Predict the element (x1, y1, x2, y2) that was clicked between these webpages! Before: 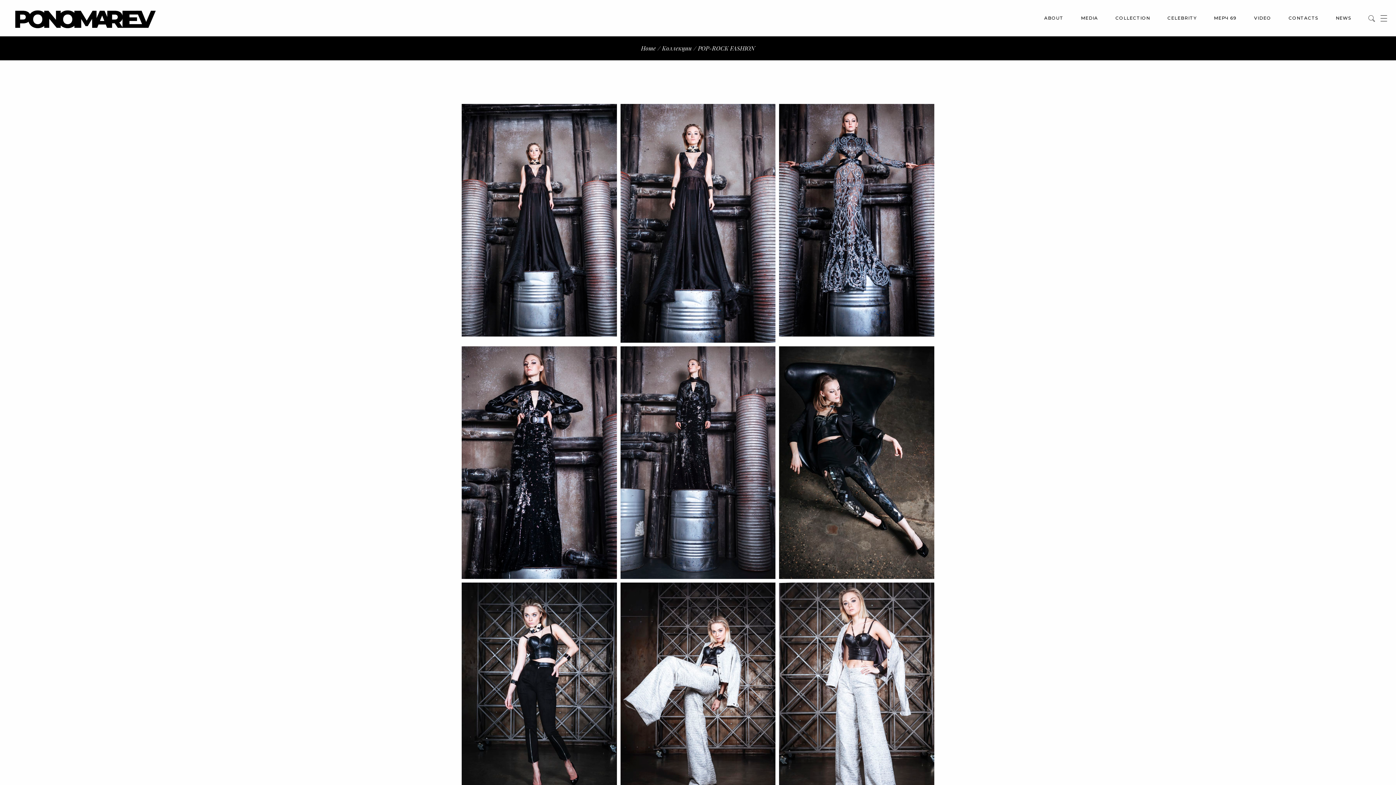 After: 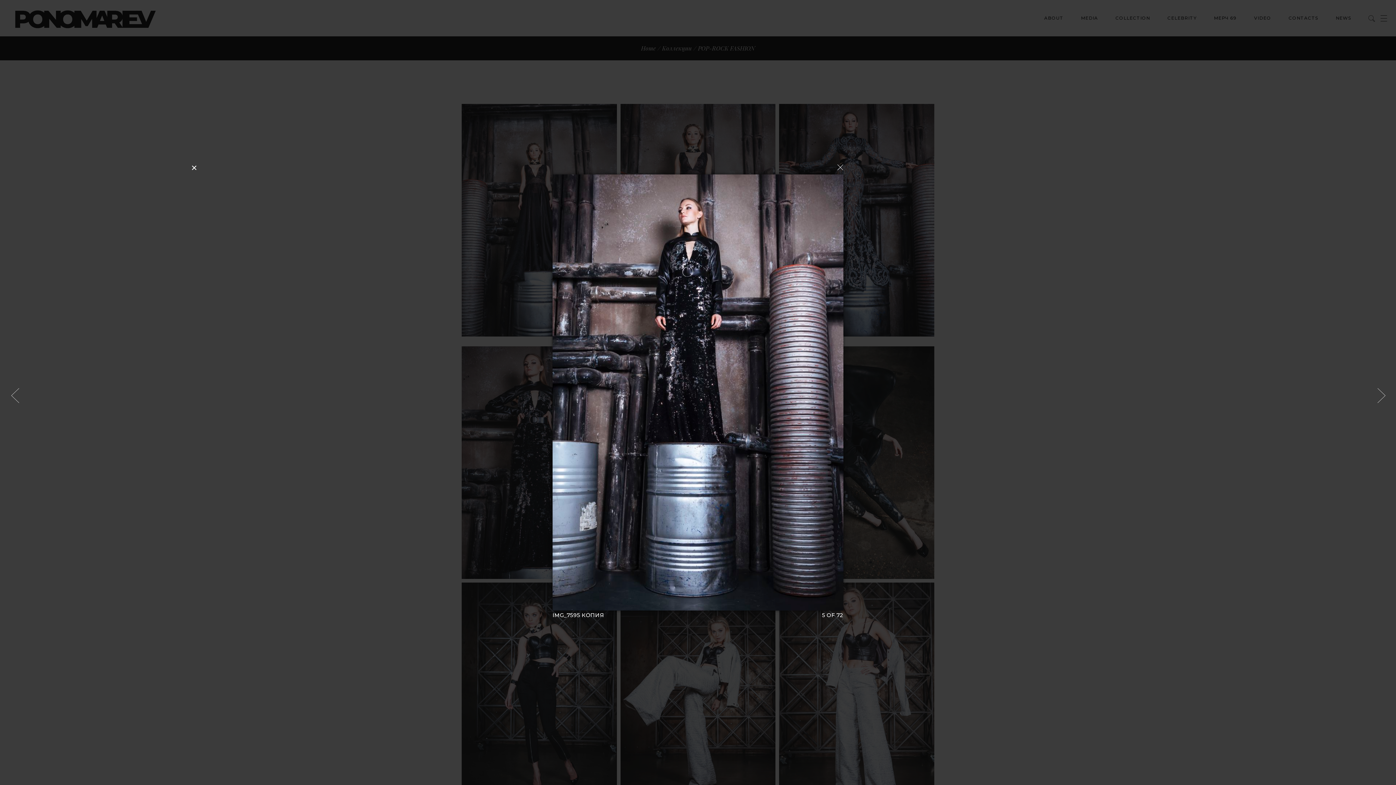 Action: bbox: (618, 346, 777, 579)